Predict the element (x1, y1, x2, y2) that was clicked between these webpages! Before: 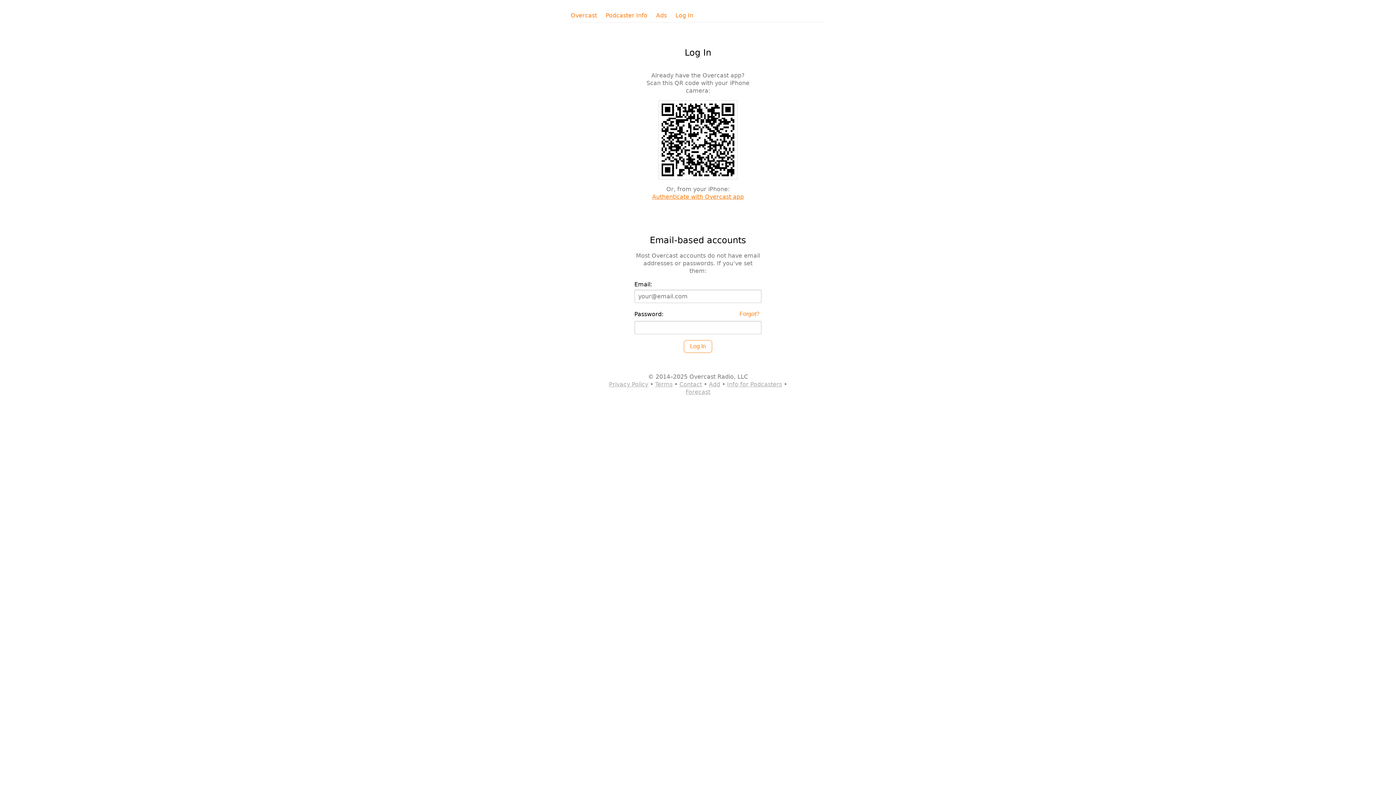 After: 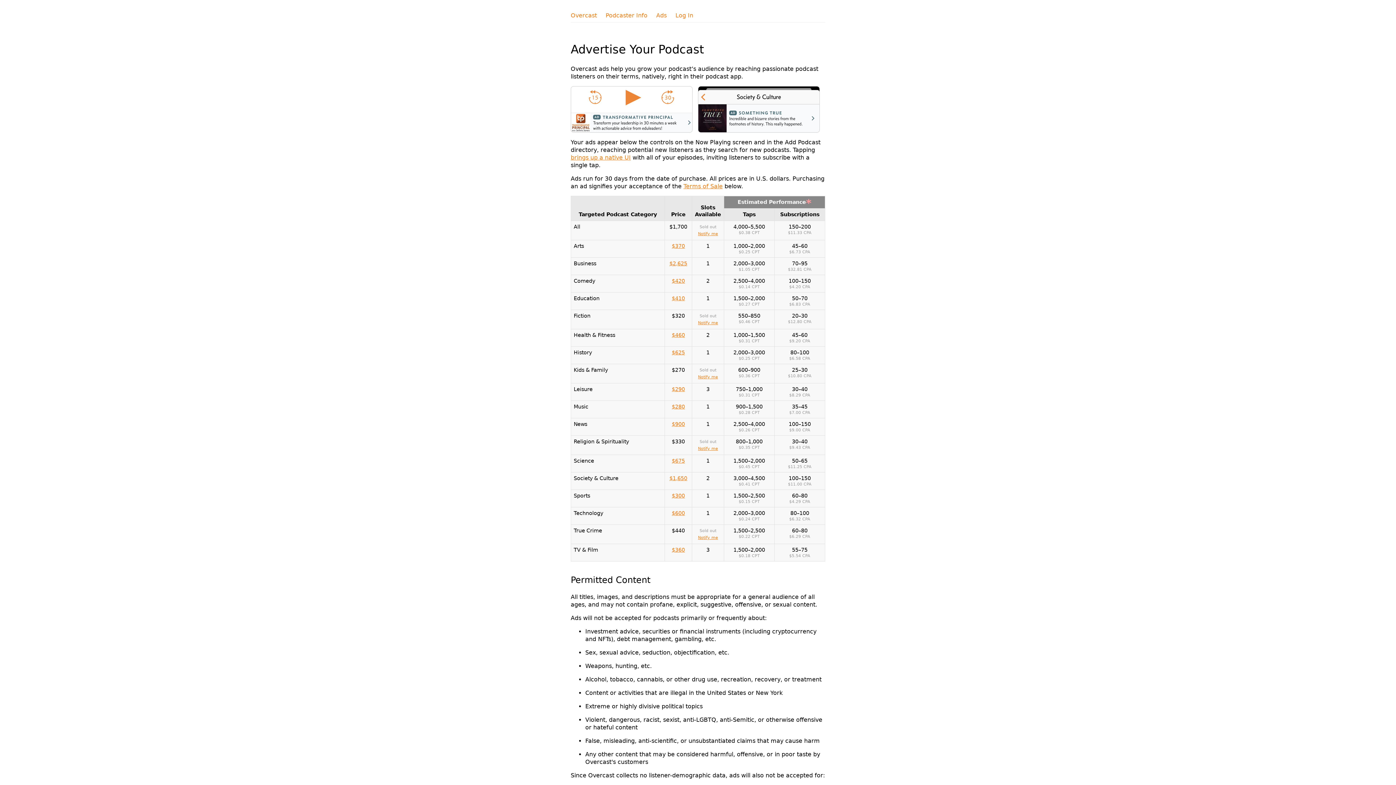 Action: bbox: (656, 11, 666, 19) label: Ads